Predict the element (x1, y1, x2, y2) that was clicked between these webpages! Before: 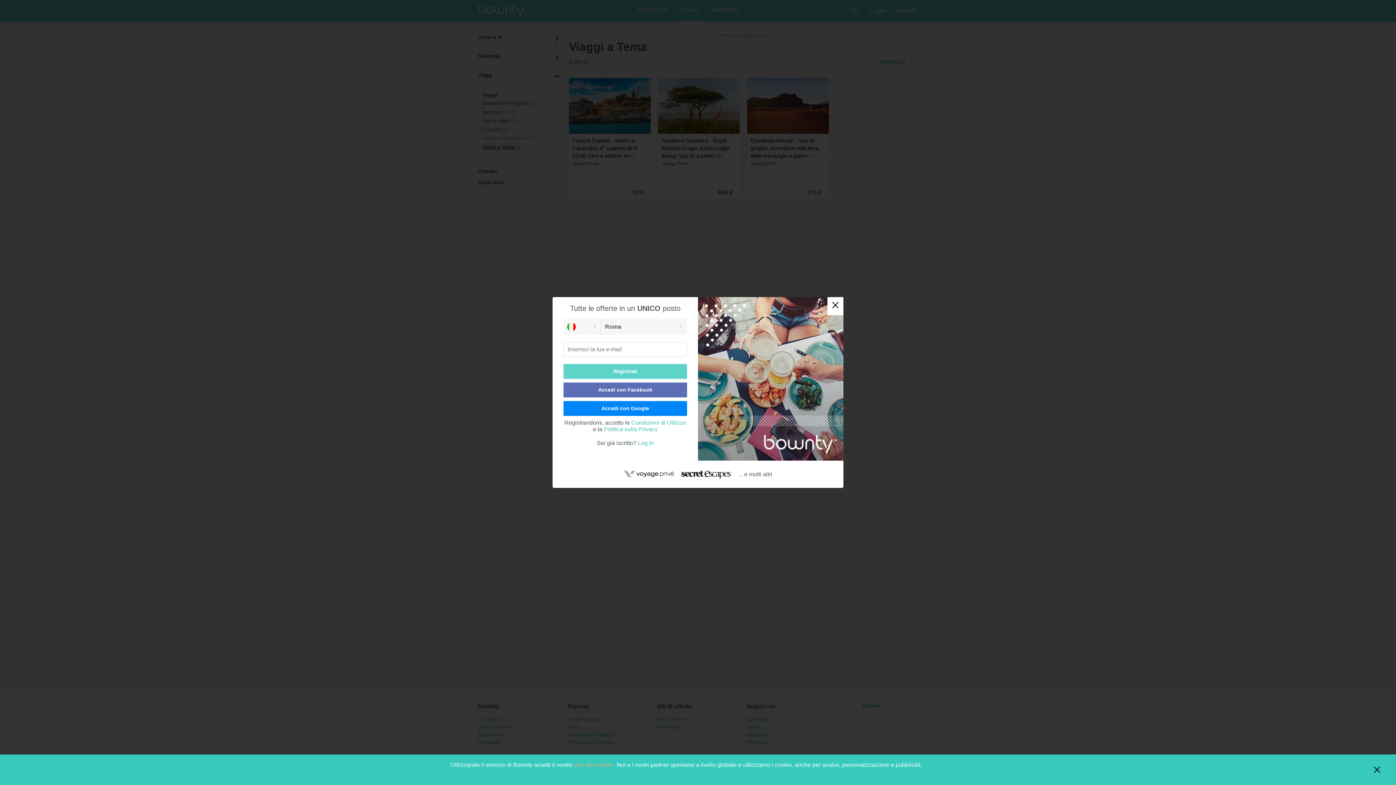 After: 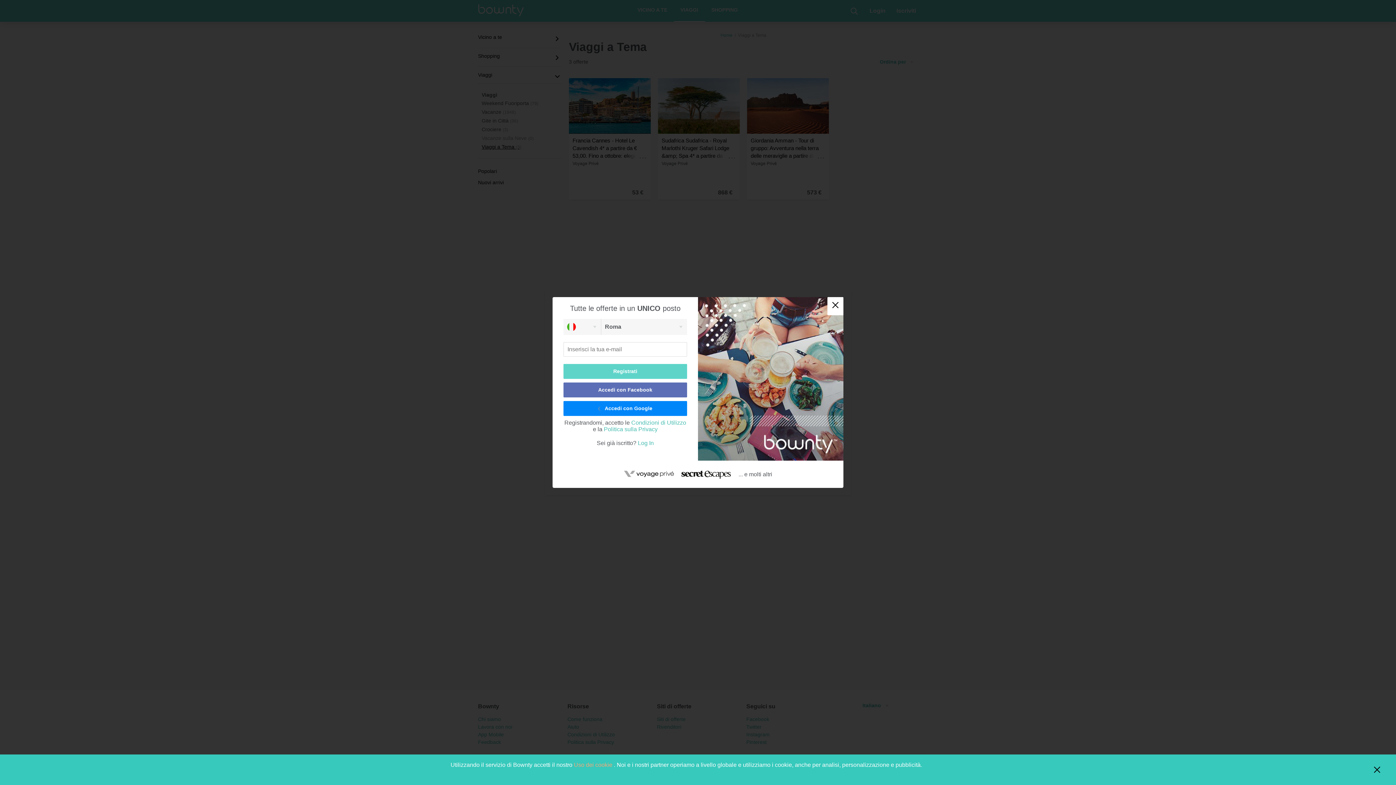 Action: bbox: (563, 401, 687, 416) label: Accedi con Google